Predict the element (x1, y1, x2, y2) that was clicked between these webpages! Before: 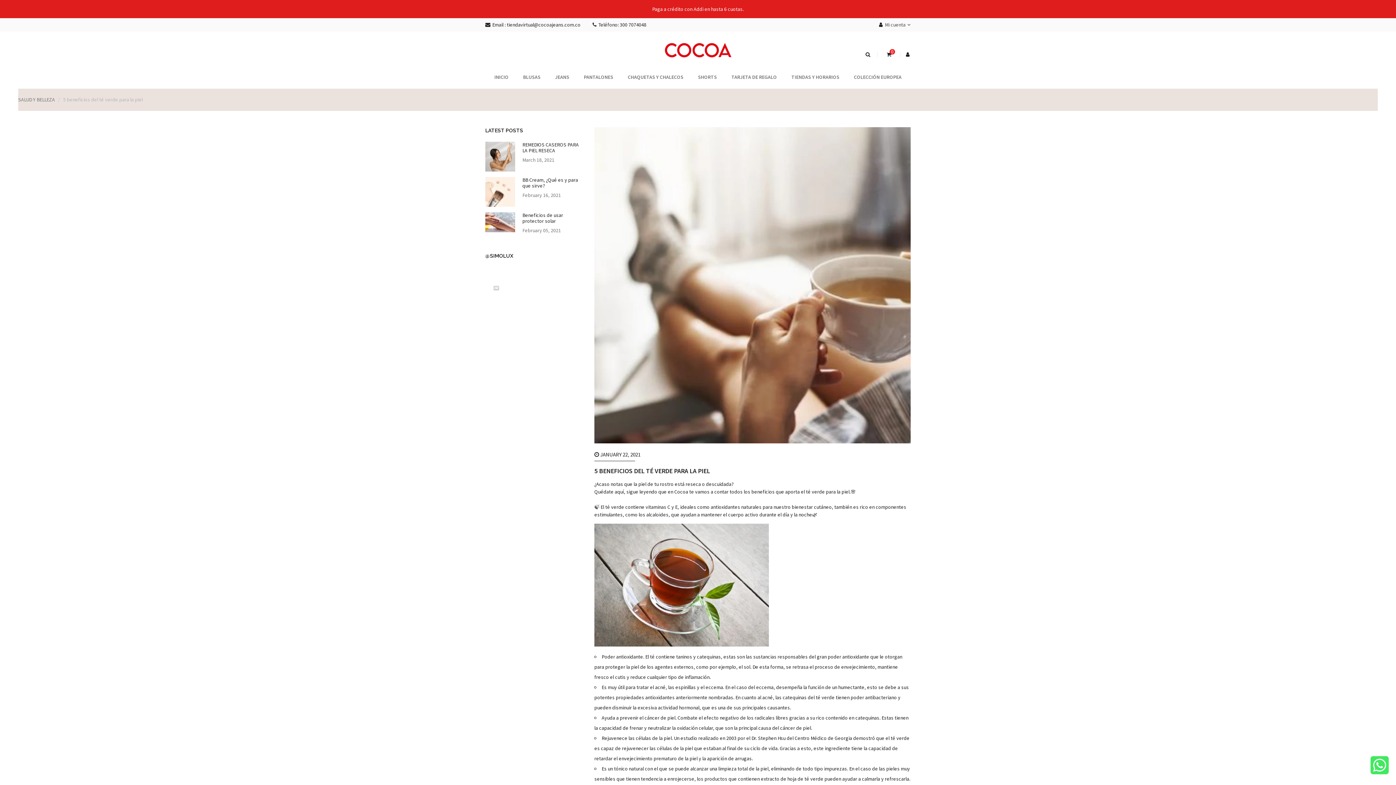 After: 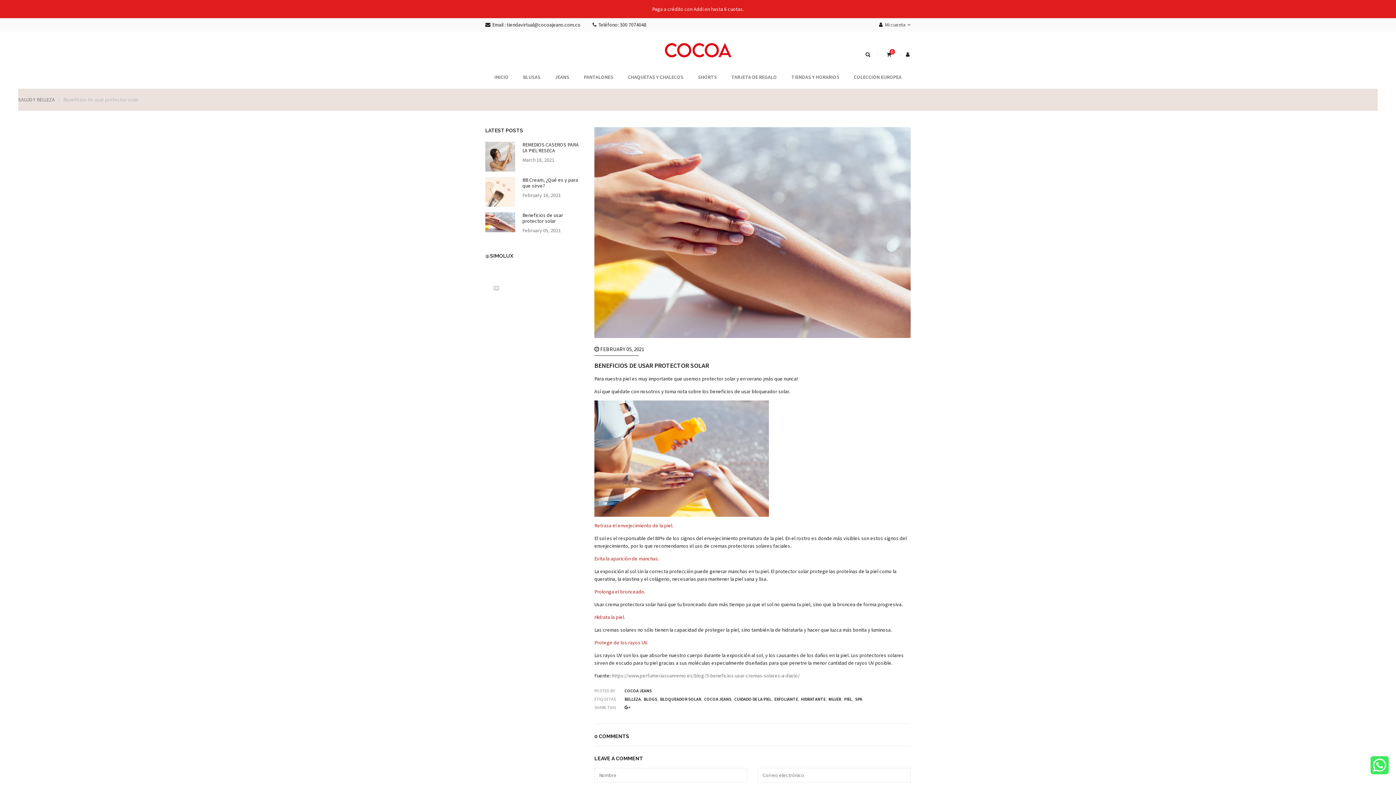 Action: label: Beneficios de usar protector solar bbox: (485, 212, 583, 224)